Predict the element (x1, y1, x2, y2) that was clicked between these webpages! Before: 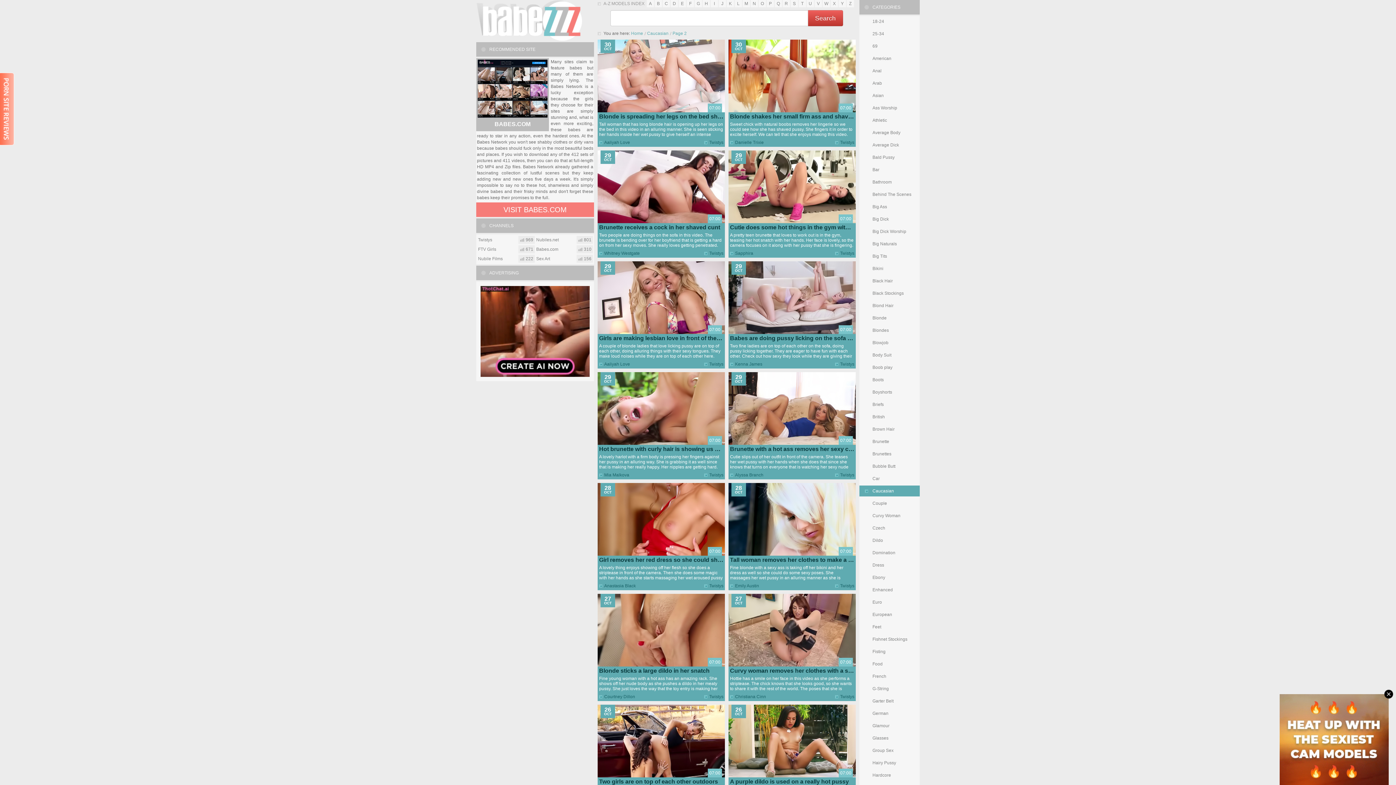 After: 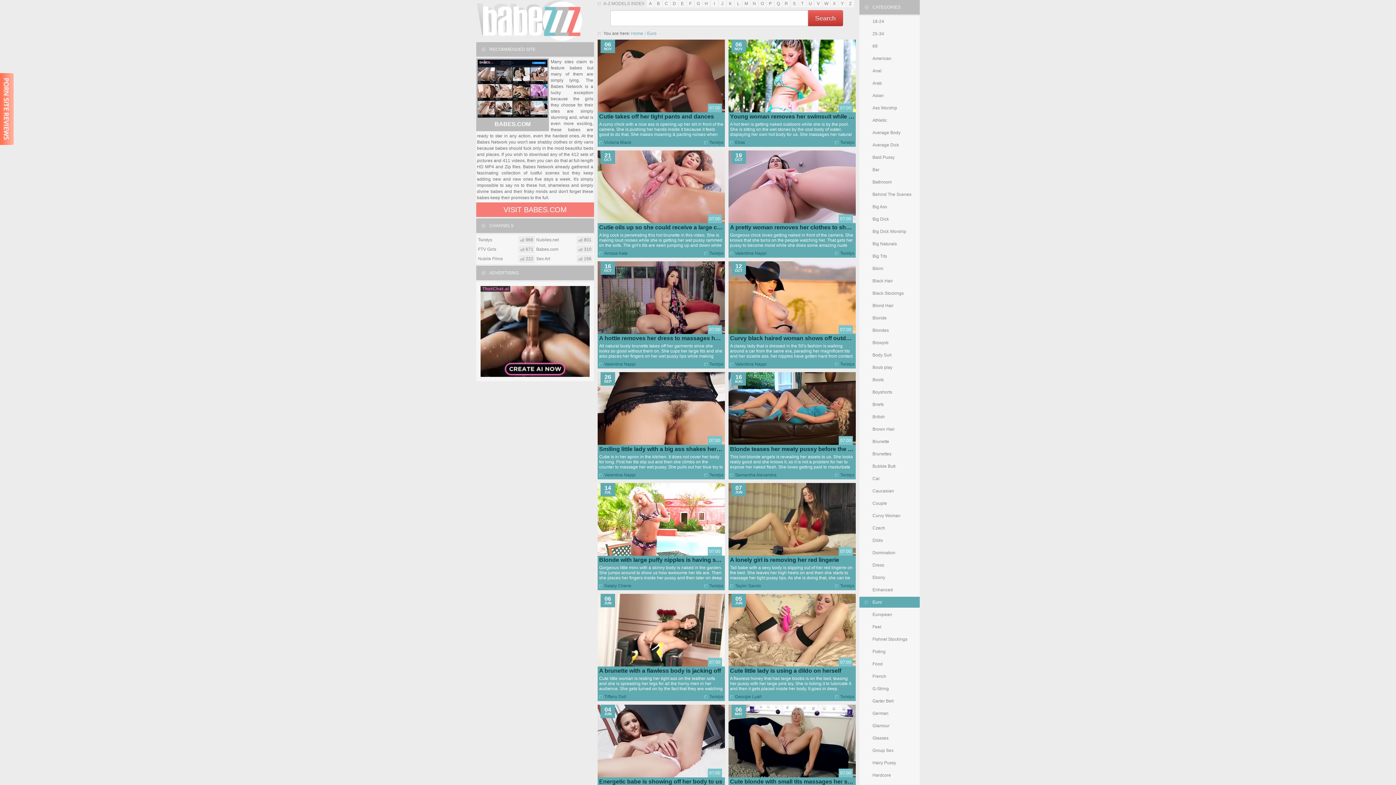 Action: label: Euro bbox: (859, 597, 920, 608)